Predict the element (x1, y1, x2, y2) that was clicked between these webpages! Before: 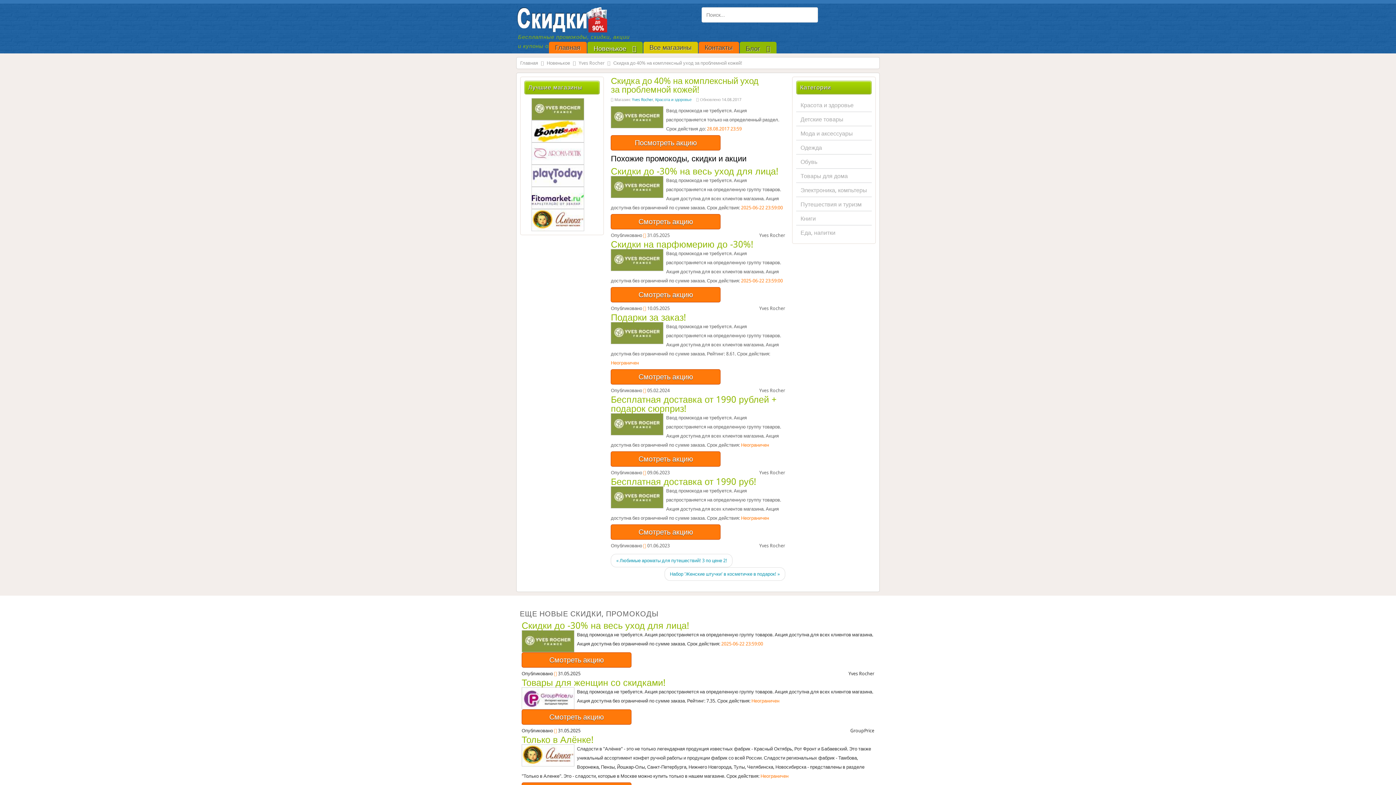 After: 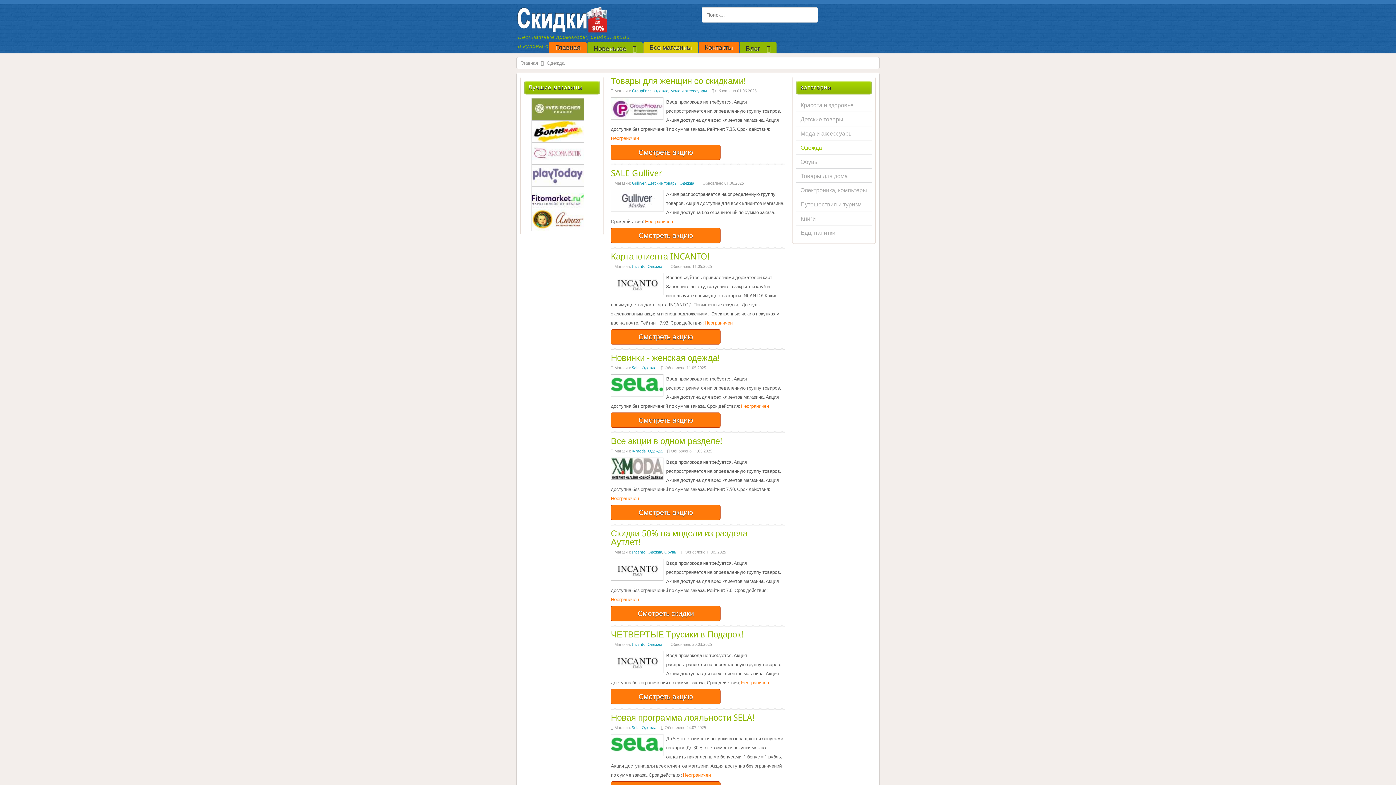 Action: bbox: (796, 140, 872, 154) label: Одежда